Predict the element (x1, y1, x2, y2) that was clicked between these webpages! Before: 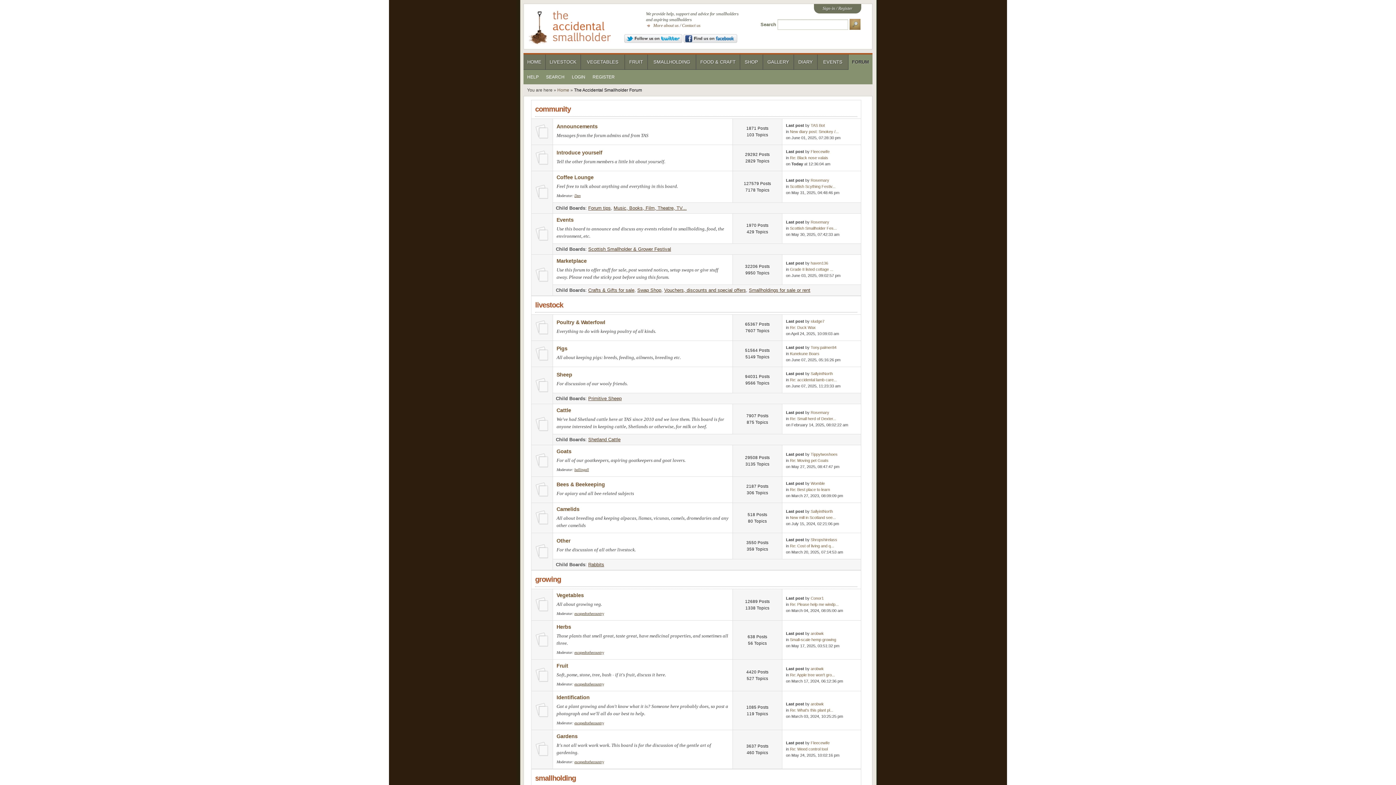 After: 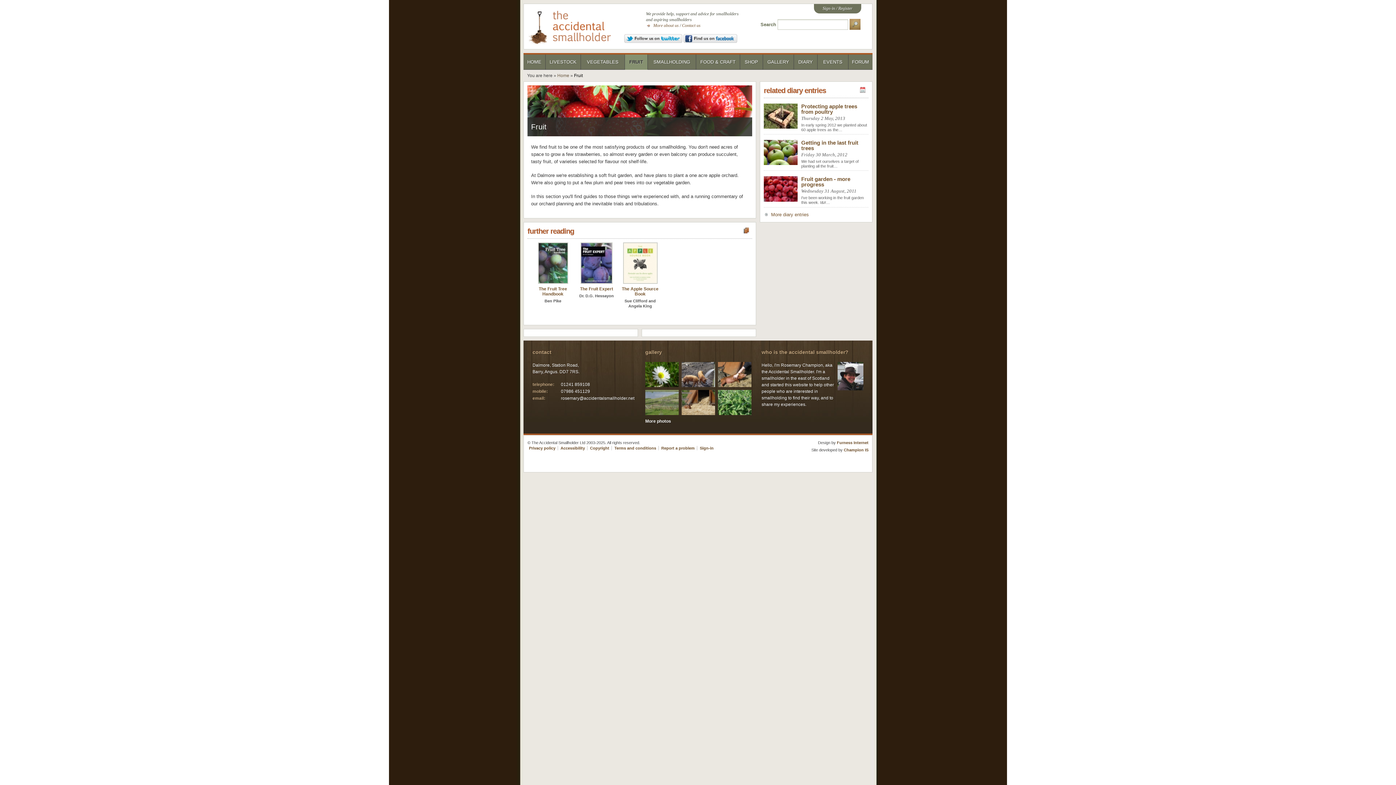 Action: bbox: (625, 54, 647, 69) label: FRUIT